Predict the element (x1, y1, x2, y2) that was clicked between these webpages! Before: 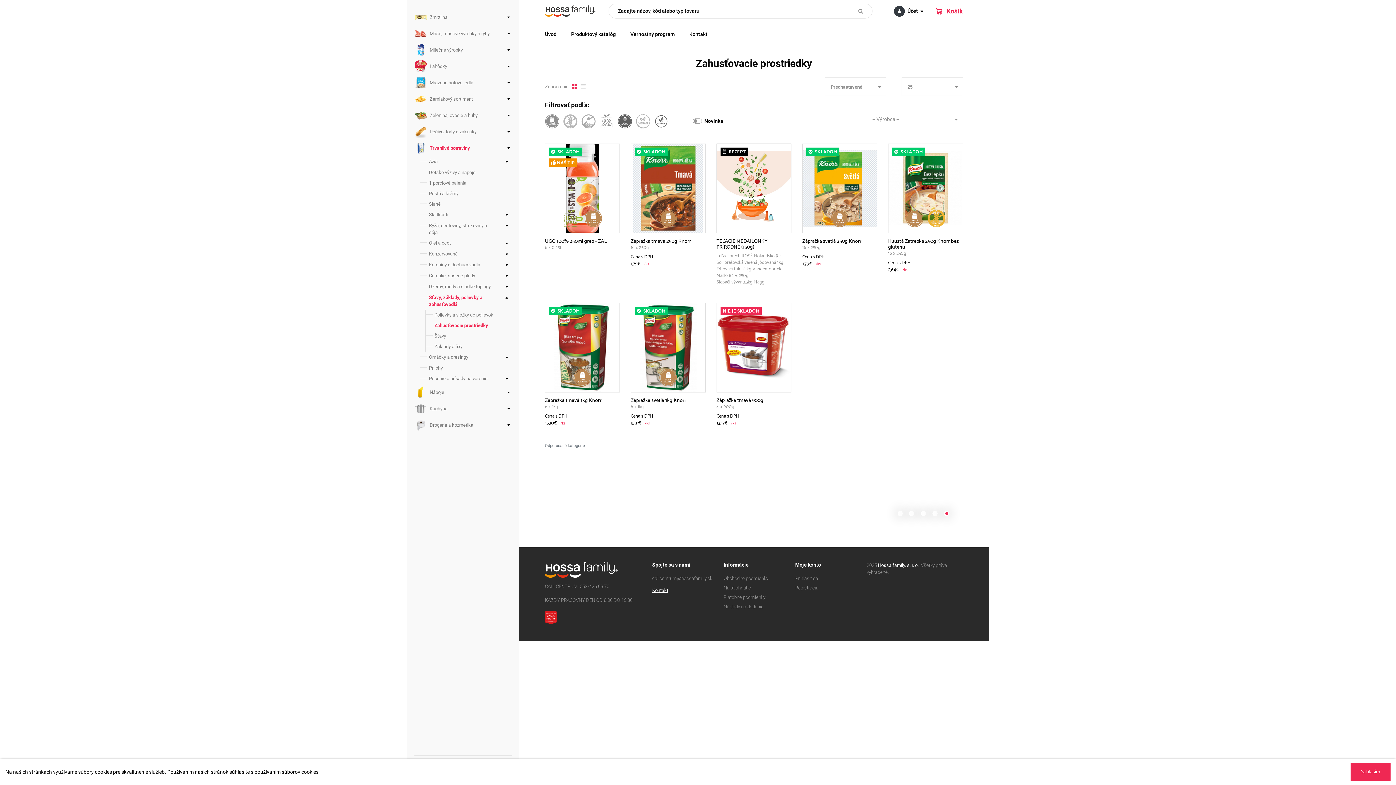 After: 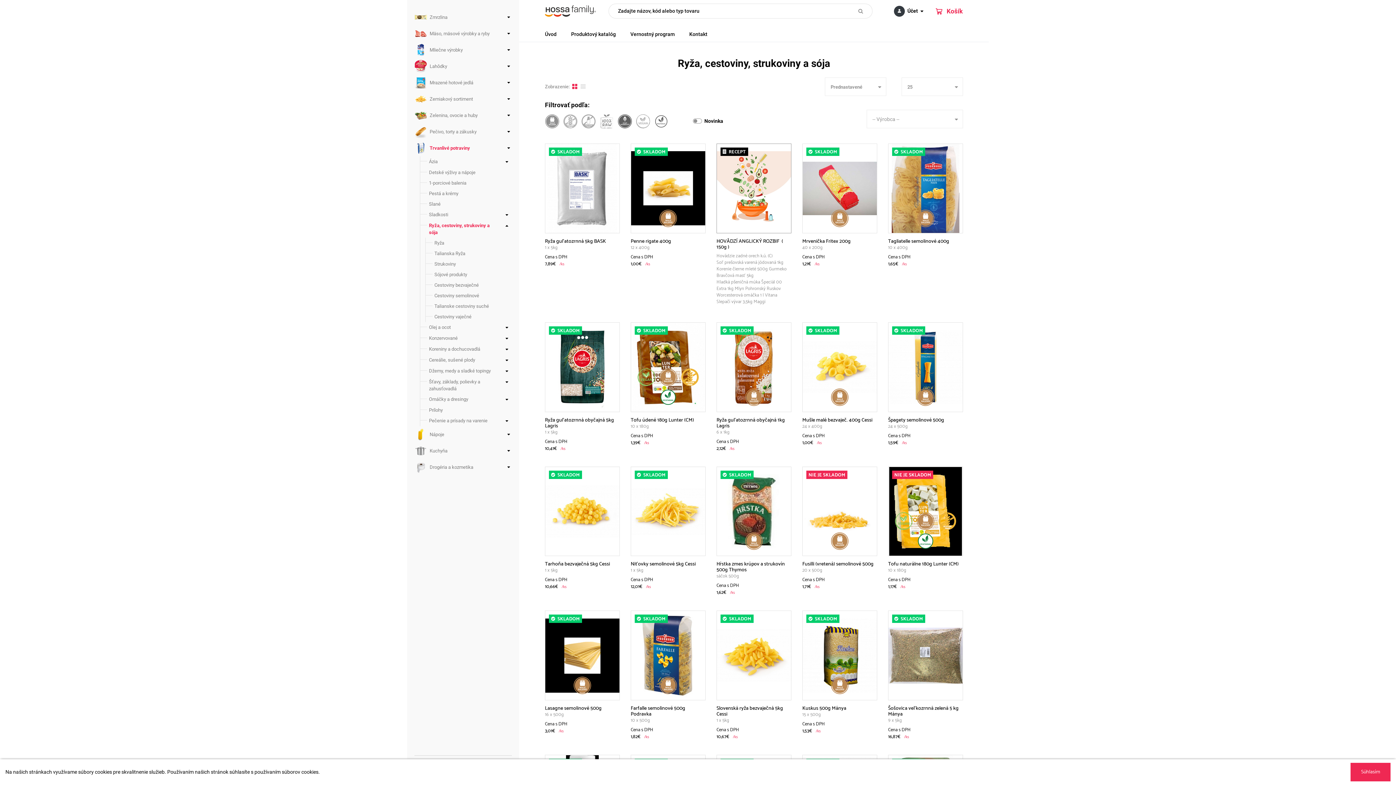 Action: label: Ryža, cestoviny, strukoviny a sója bbox: (420, 220, 497, 237)